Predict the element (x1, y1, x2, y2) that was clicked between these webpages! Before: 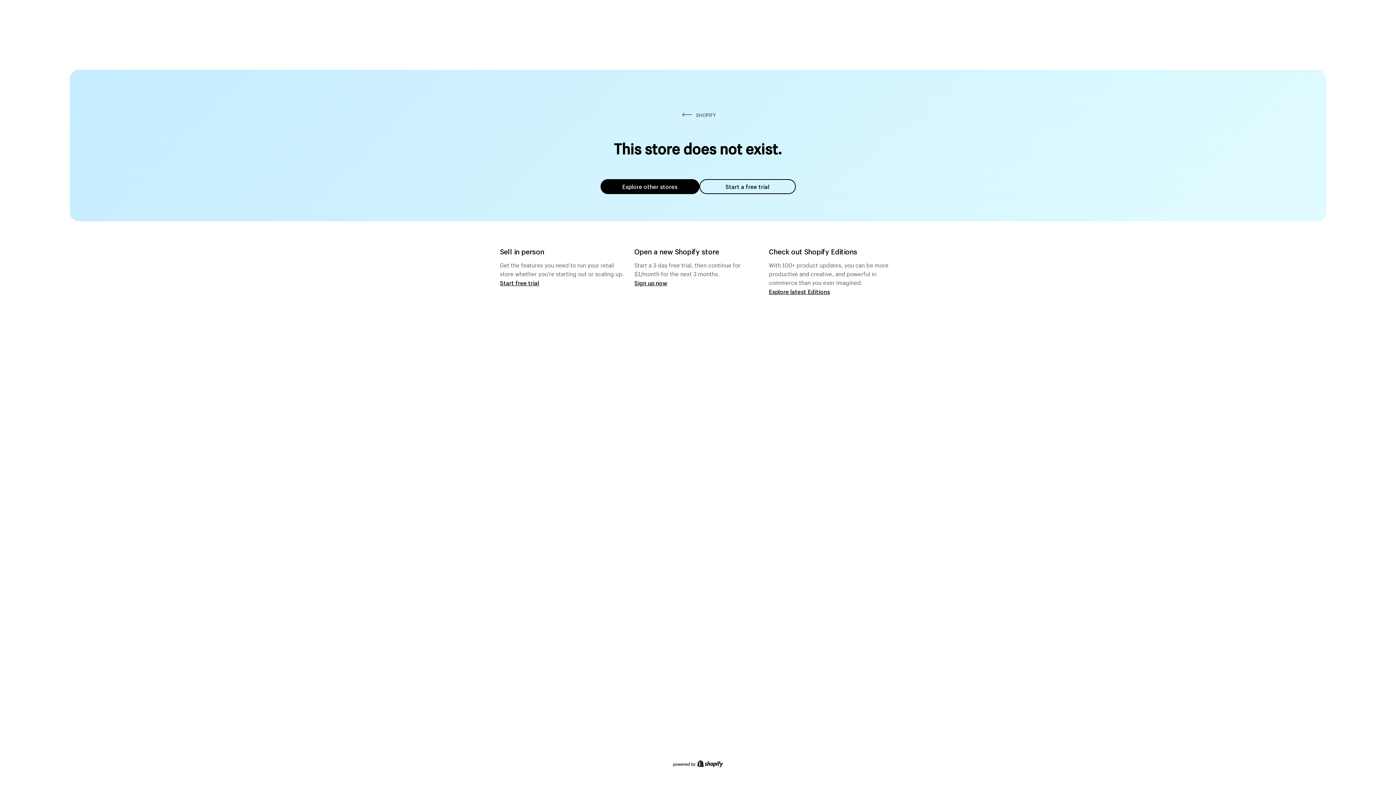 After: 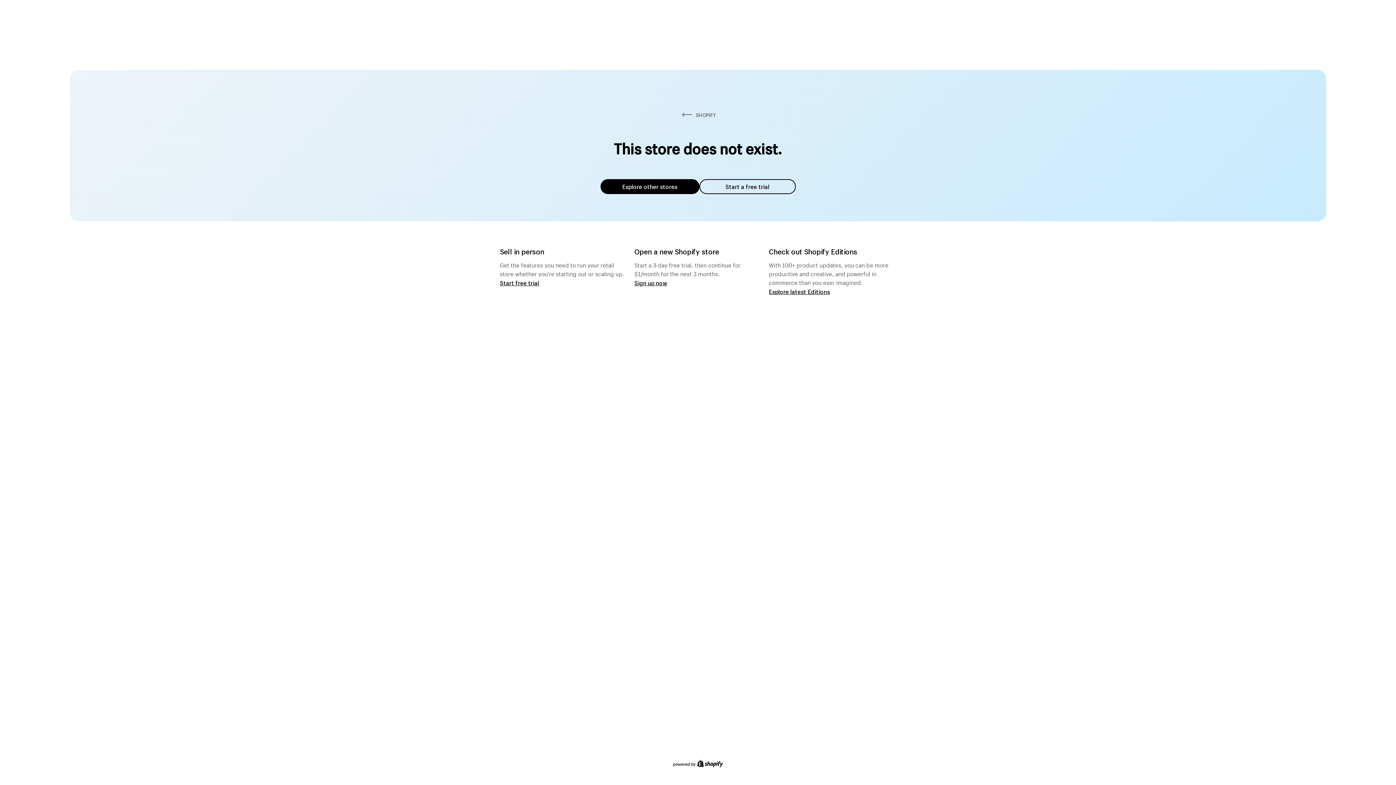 Action: label: Explore other stores bbox: (600, 179, 699, 194)